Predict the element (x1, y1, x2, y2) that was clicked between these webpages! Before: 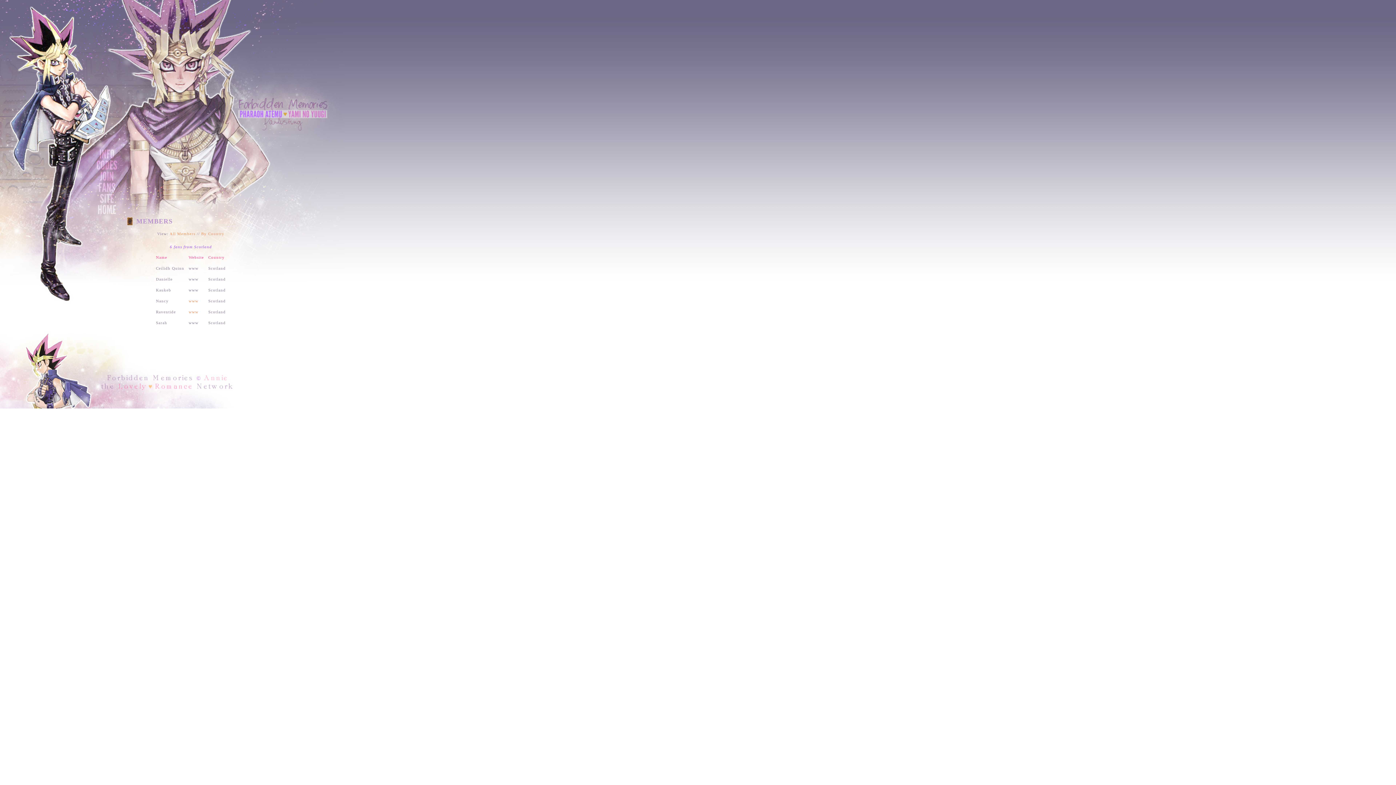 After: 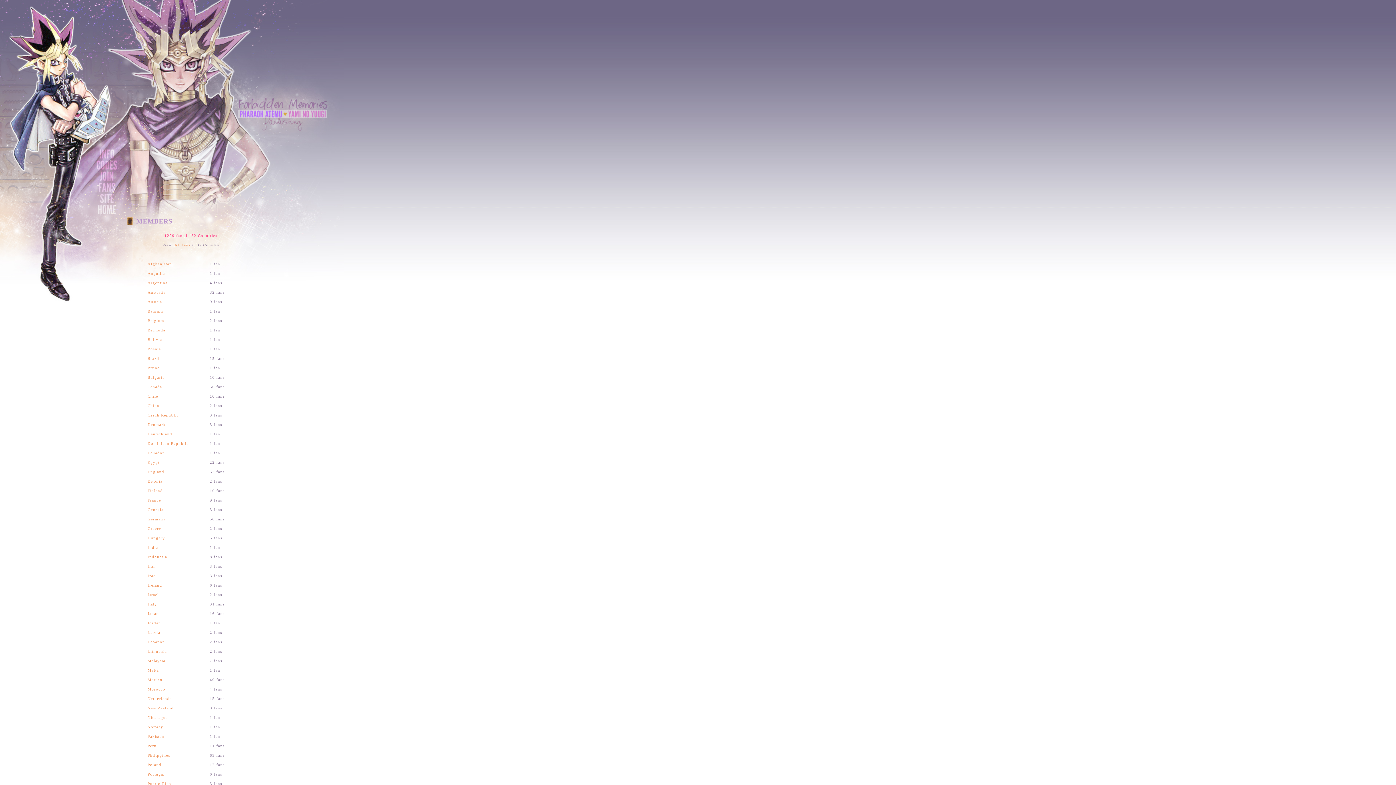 Action: bbox: (201, 231, 224, 236) label: By Country